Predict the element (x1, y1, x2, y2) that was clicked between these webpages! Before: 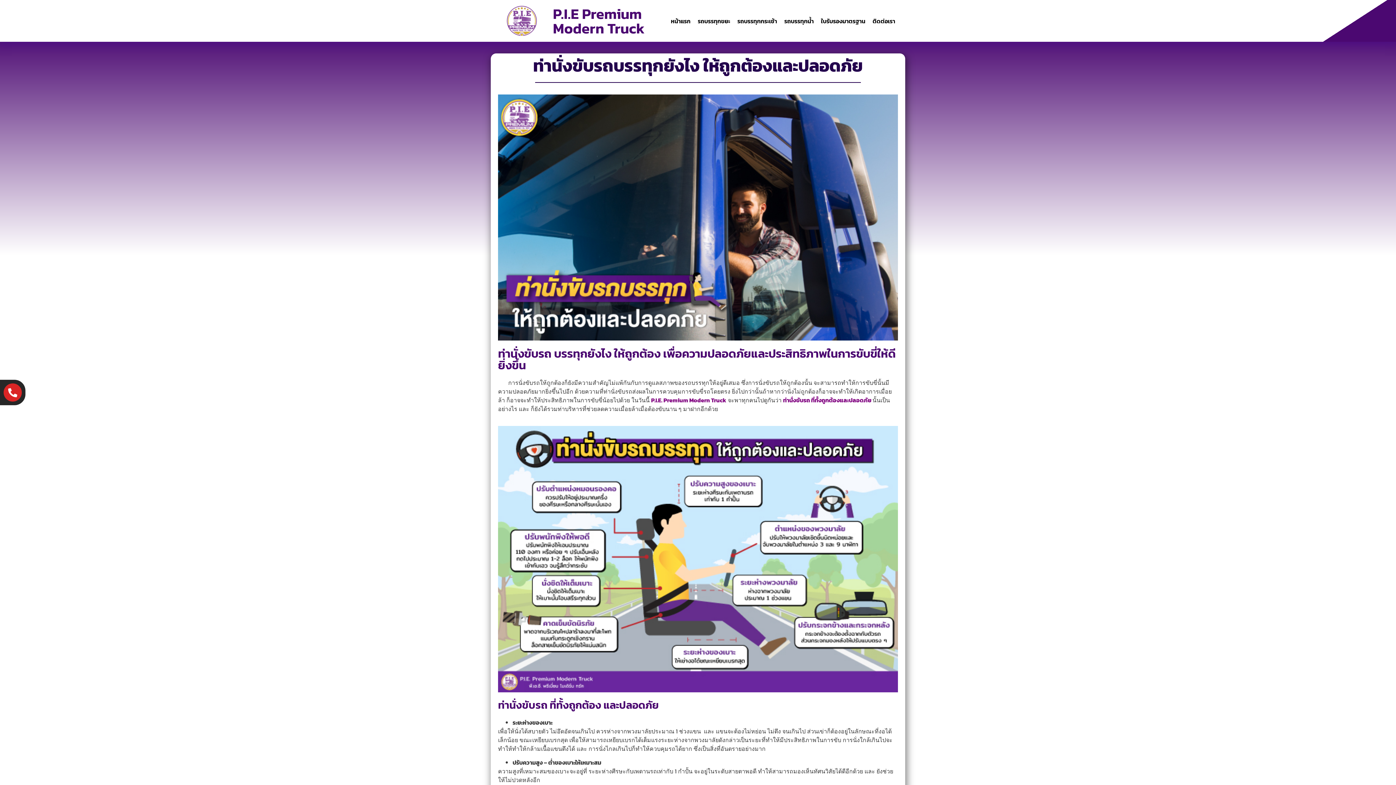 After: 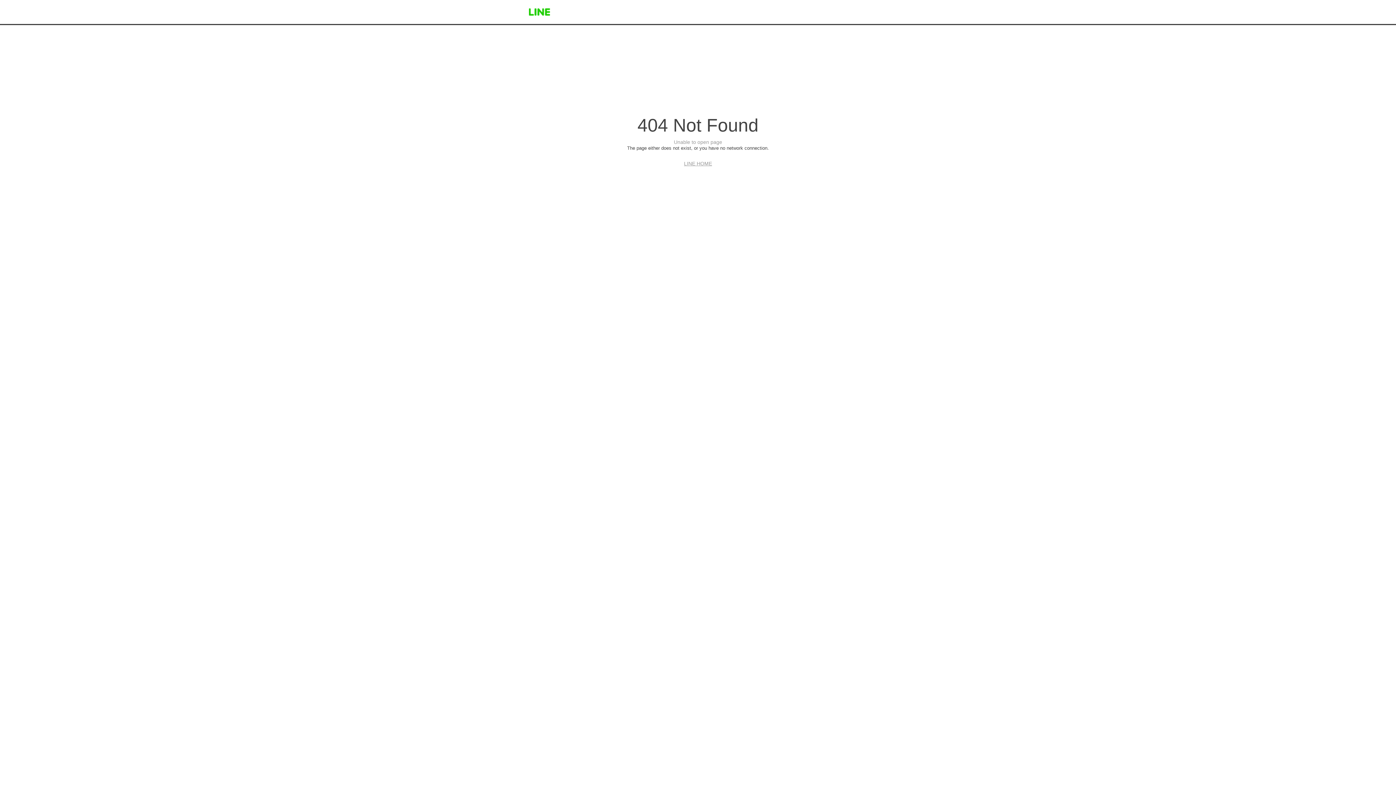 Action: bbox: (865, 12, 902, 29) label: ติดต่อเรา